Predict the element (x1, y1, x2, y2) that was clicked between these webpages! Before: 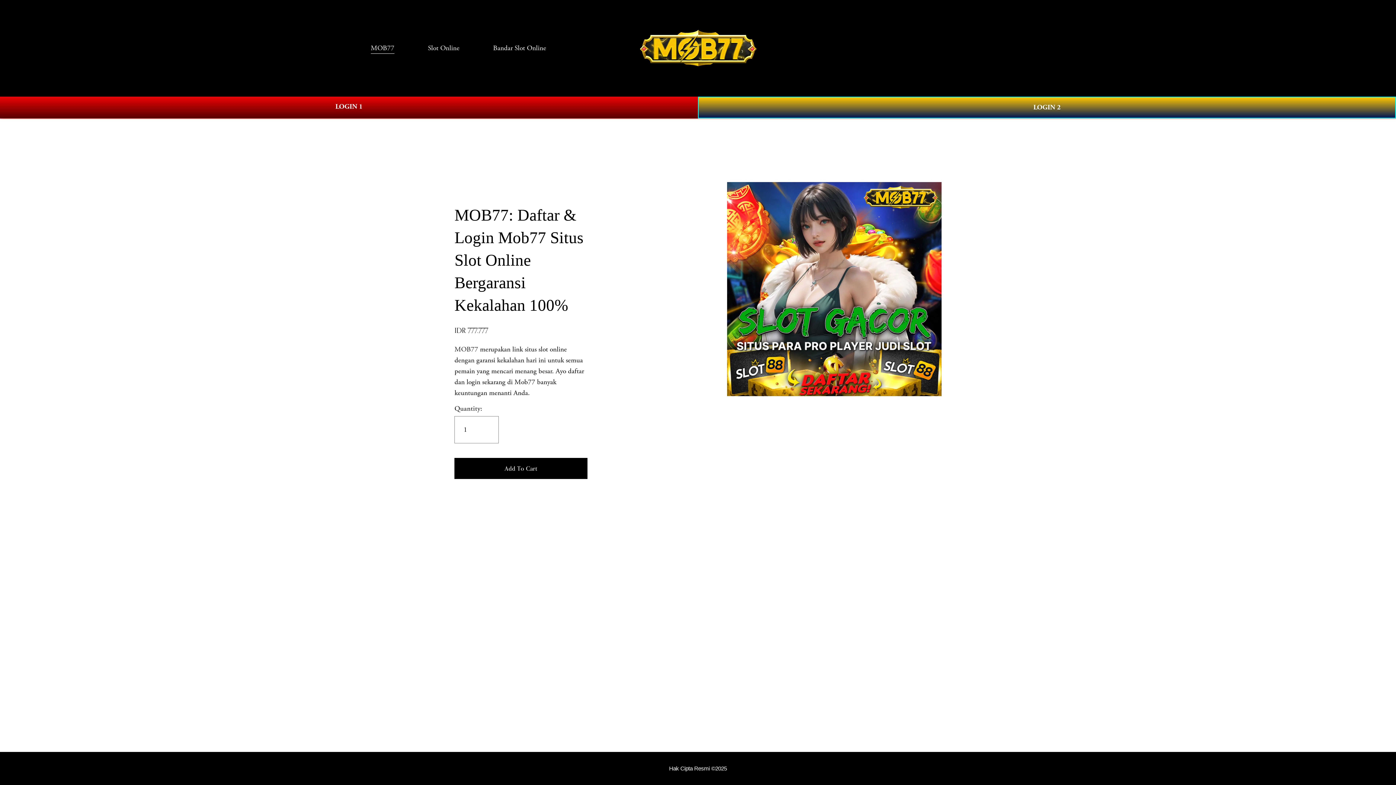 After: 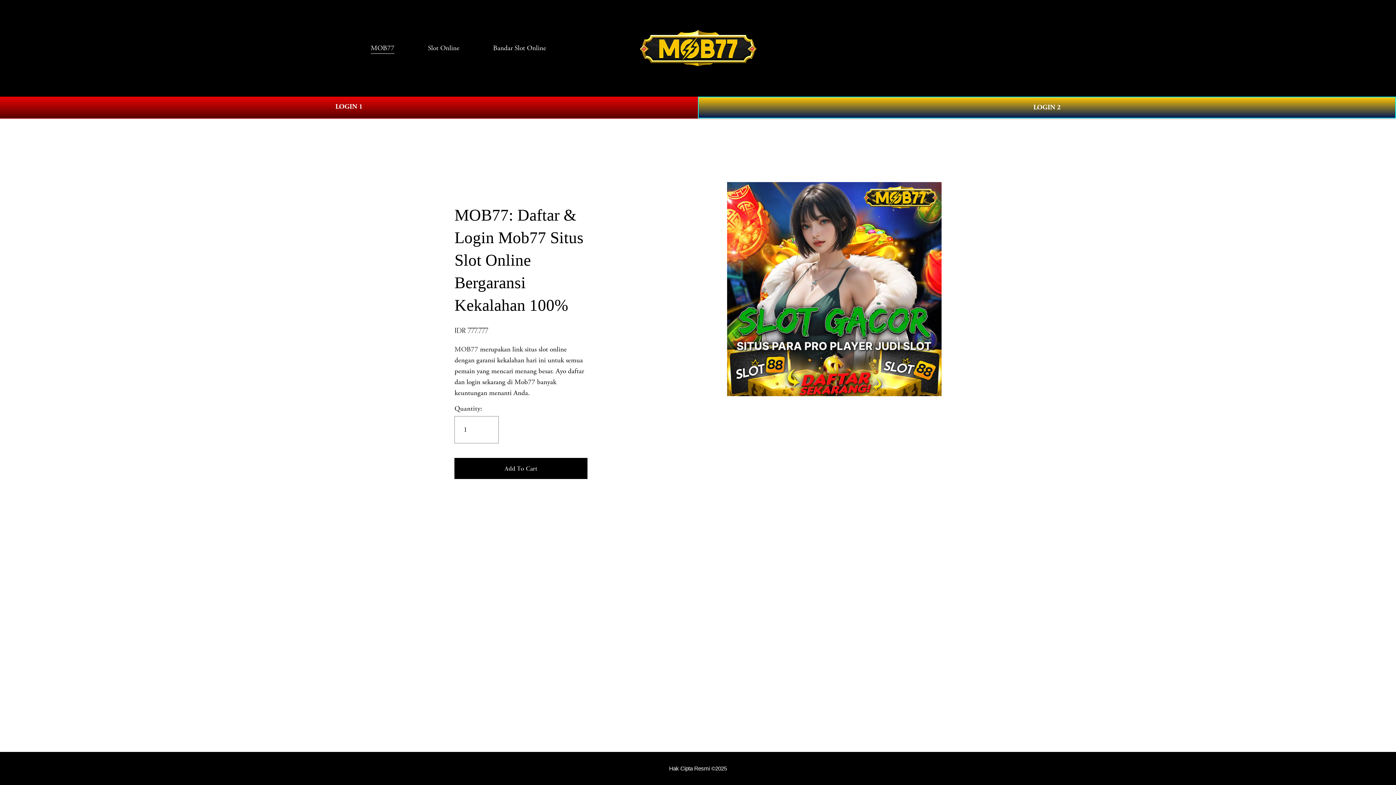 Action: label: Slot Online bbox: (428, 42, 459, 54)